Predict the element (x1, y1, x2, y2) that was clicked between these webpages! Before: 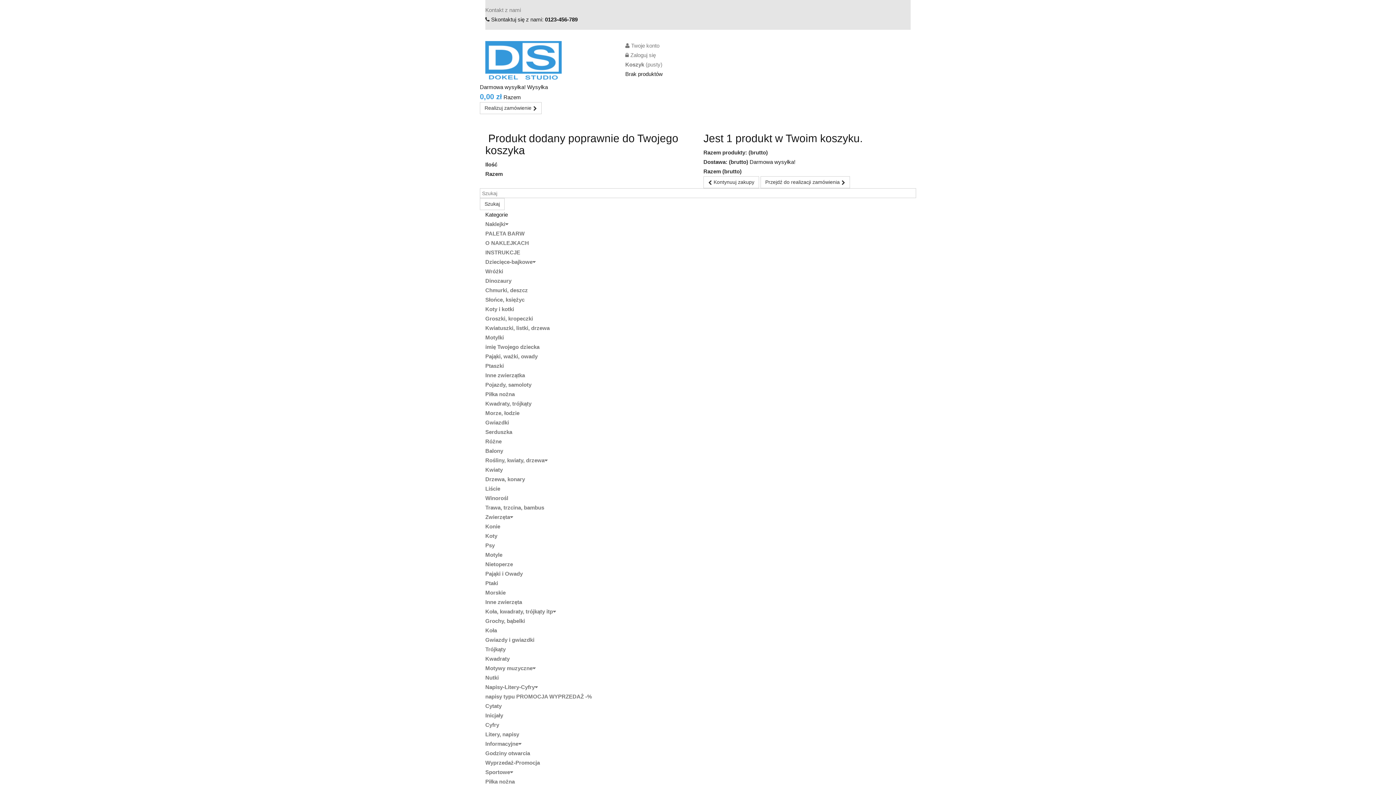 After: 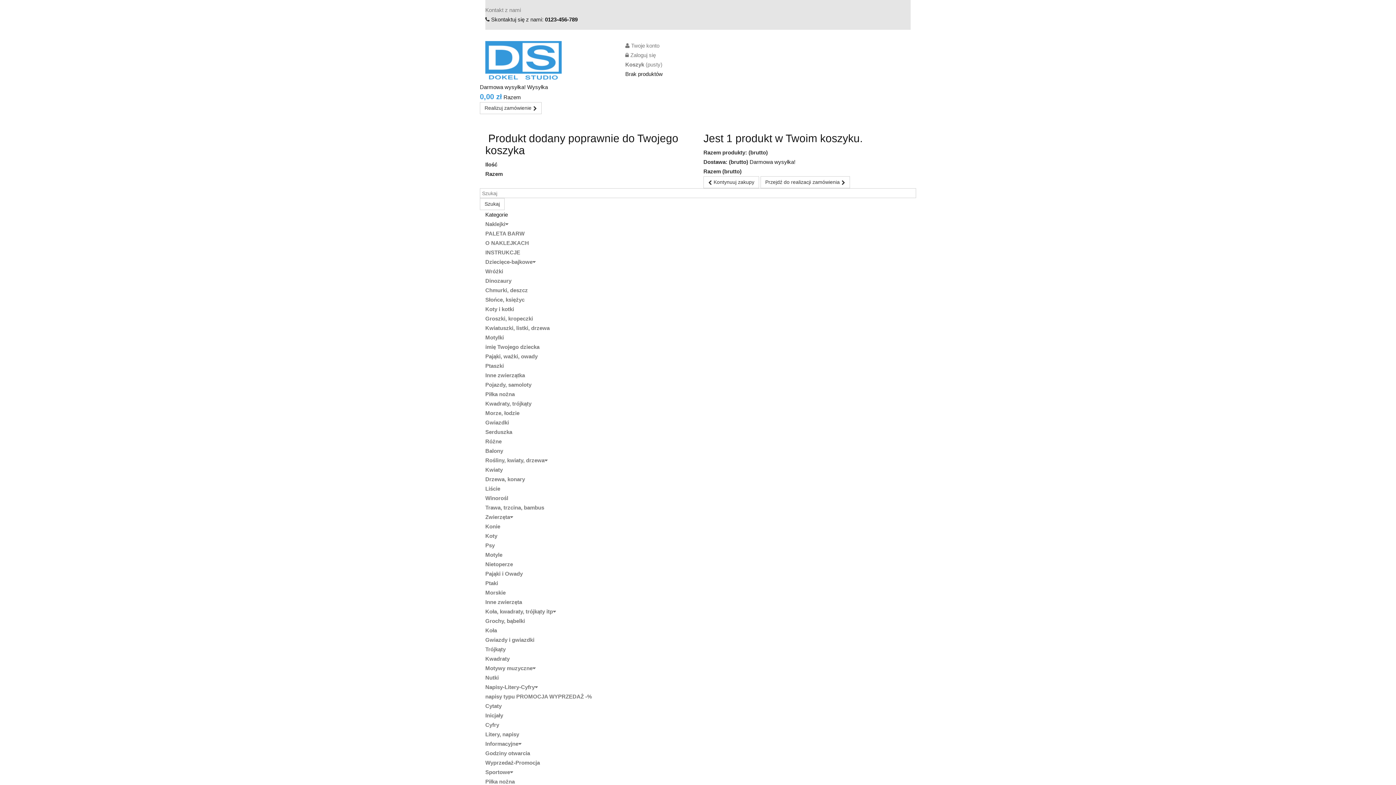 Action: bbox: (485, 400, 531, 406) label: Kwadraty, trójkąty